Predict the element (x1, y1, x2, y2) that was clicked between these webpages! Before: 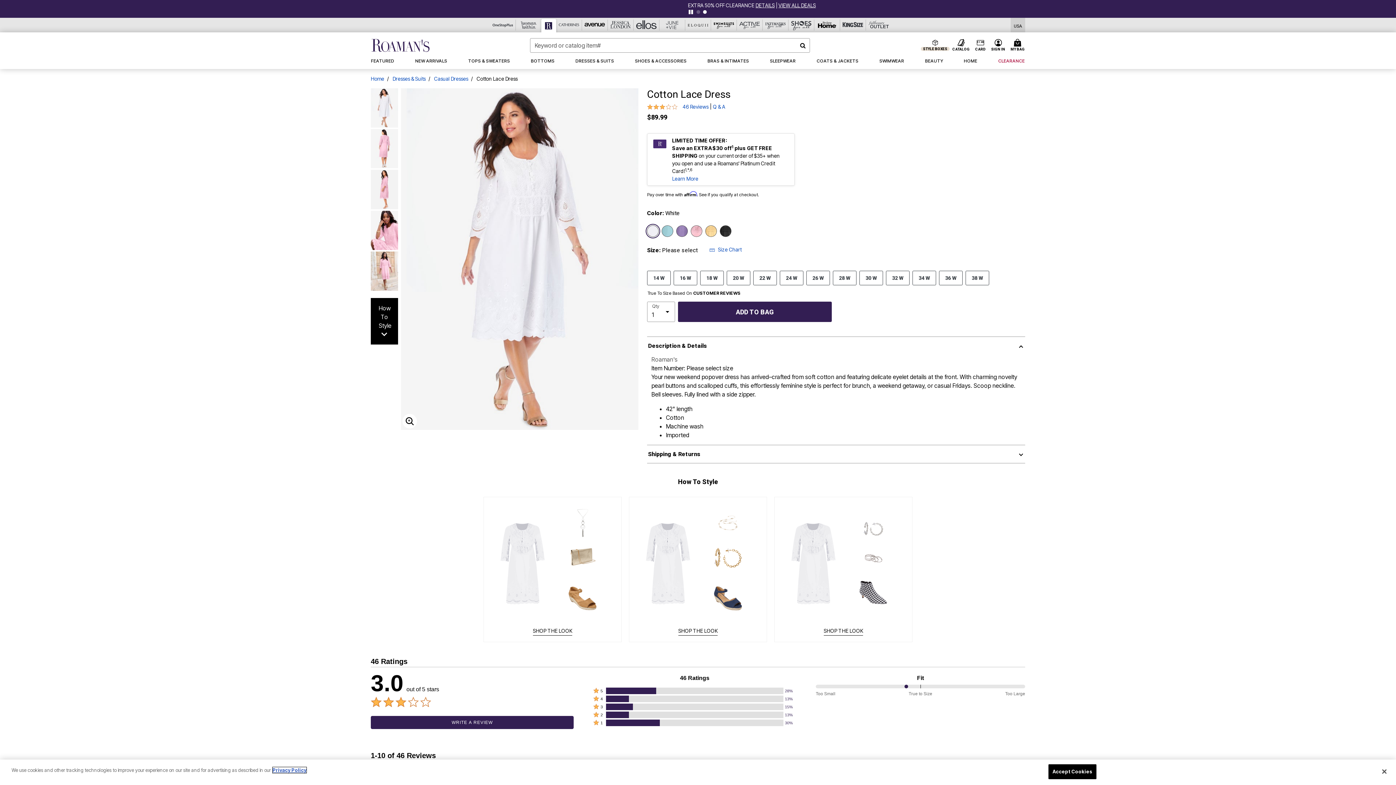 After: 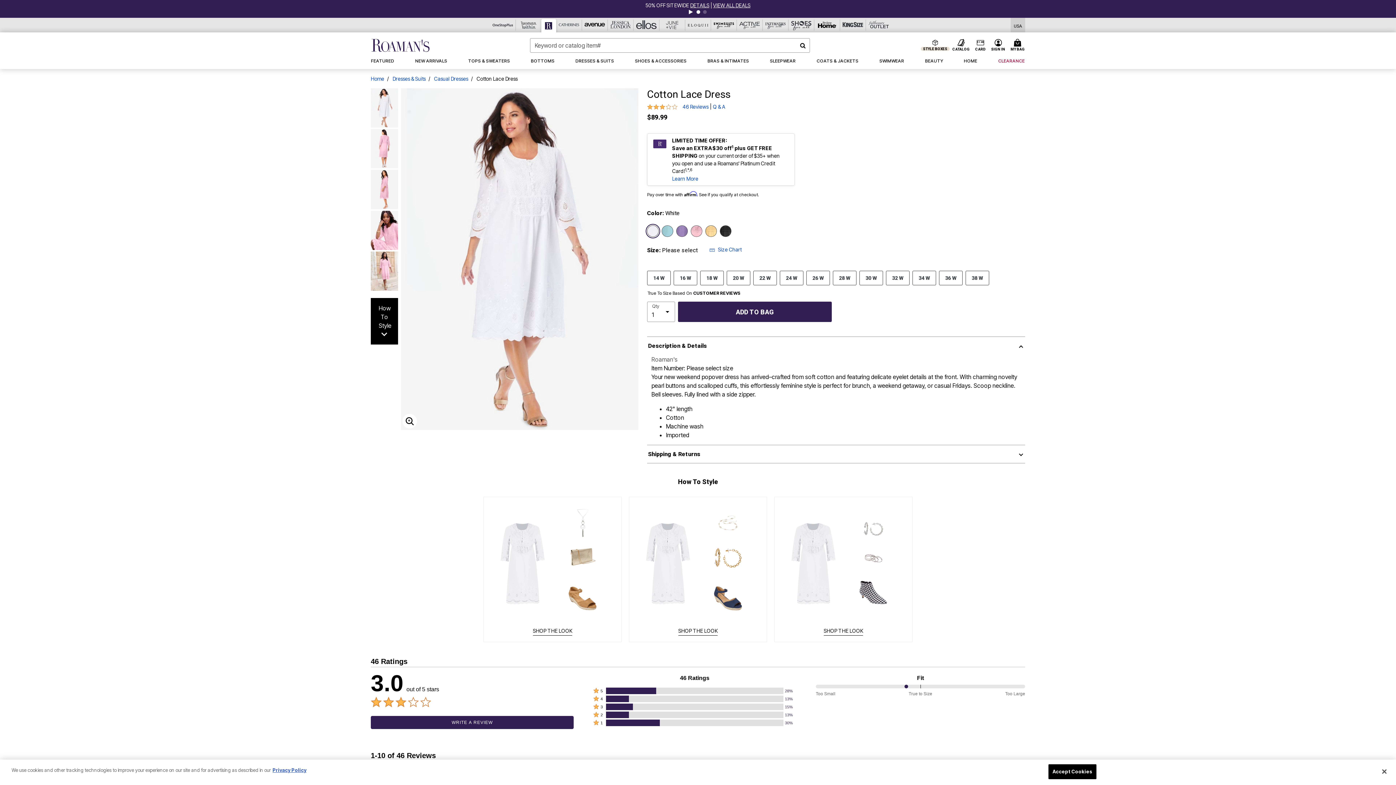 Action: label: pause bbox: (688, 9, 693, 14)